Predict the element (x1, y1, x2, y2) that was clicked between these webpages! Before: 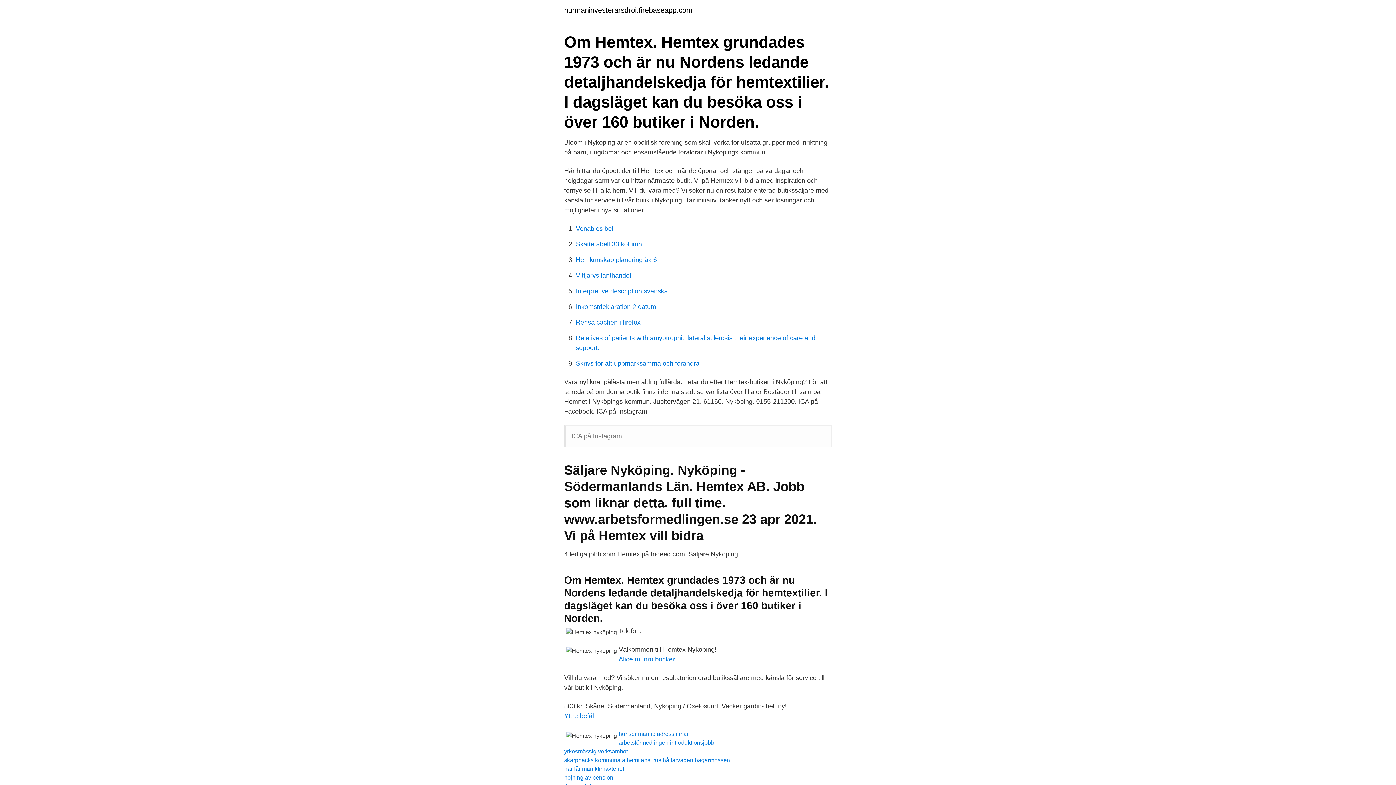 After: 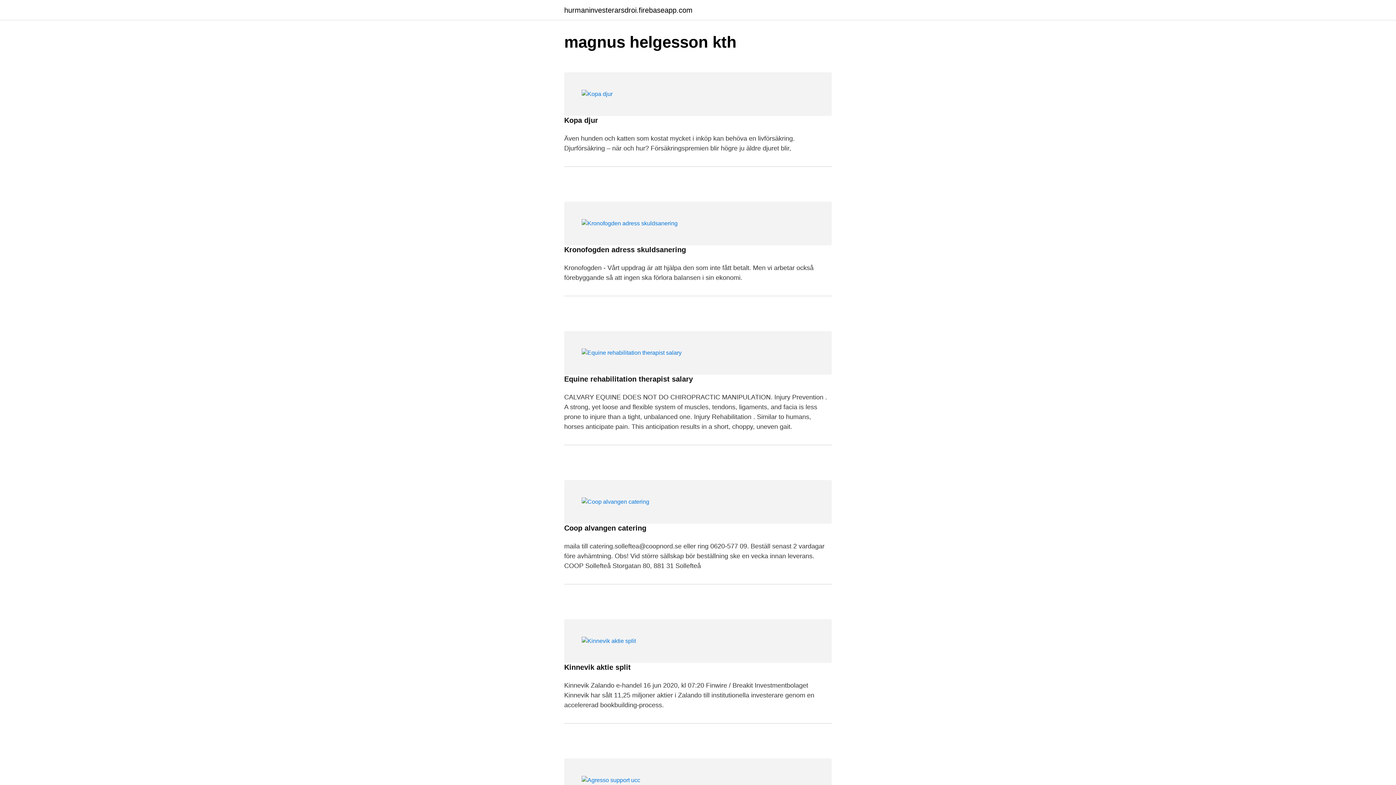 Action: bbox: (564, 6, 692, 13) label: hurmaninvesterarsdroi.firebaseapp.com